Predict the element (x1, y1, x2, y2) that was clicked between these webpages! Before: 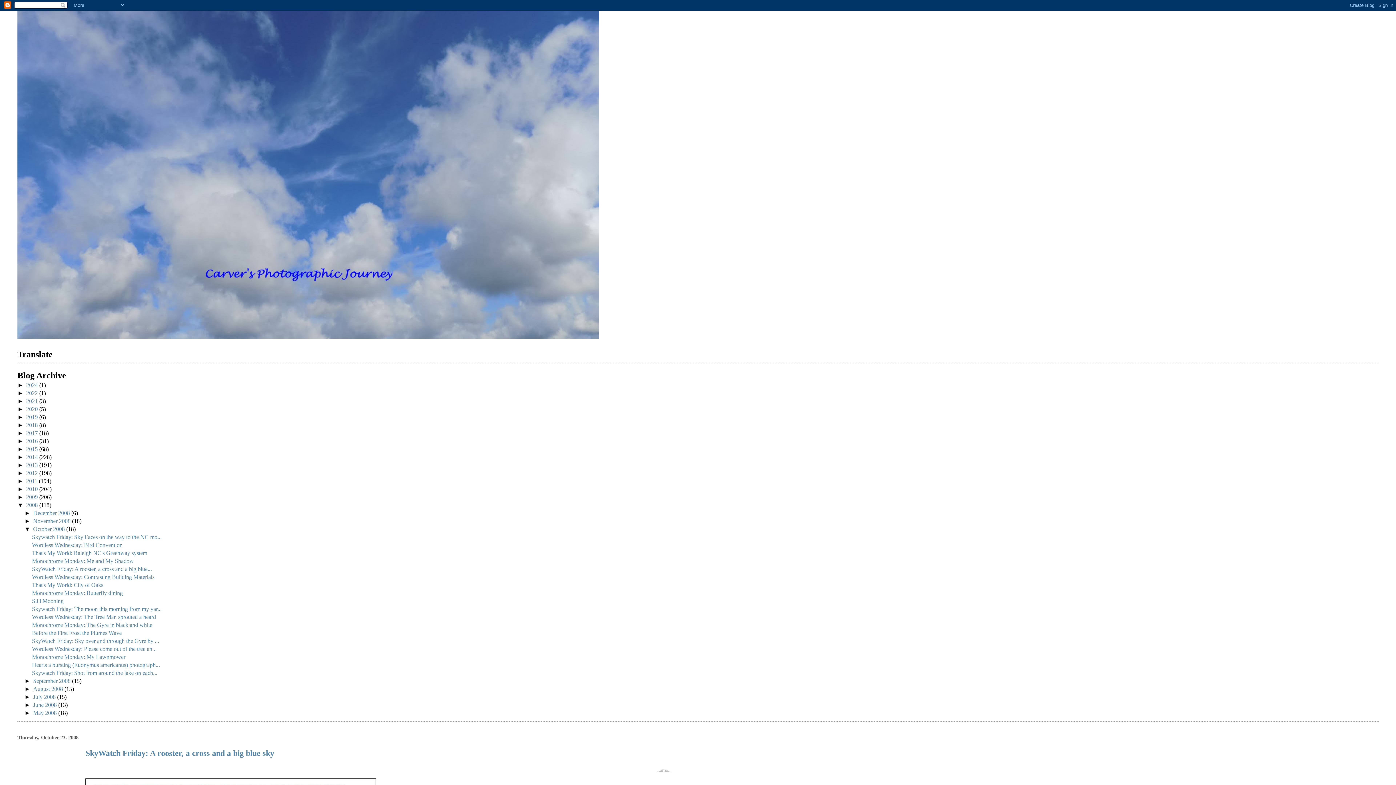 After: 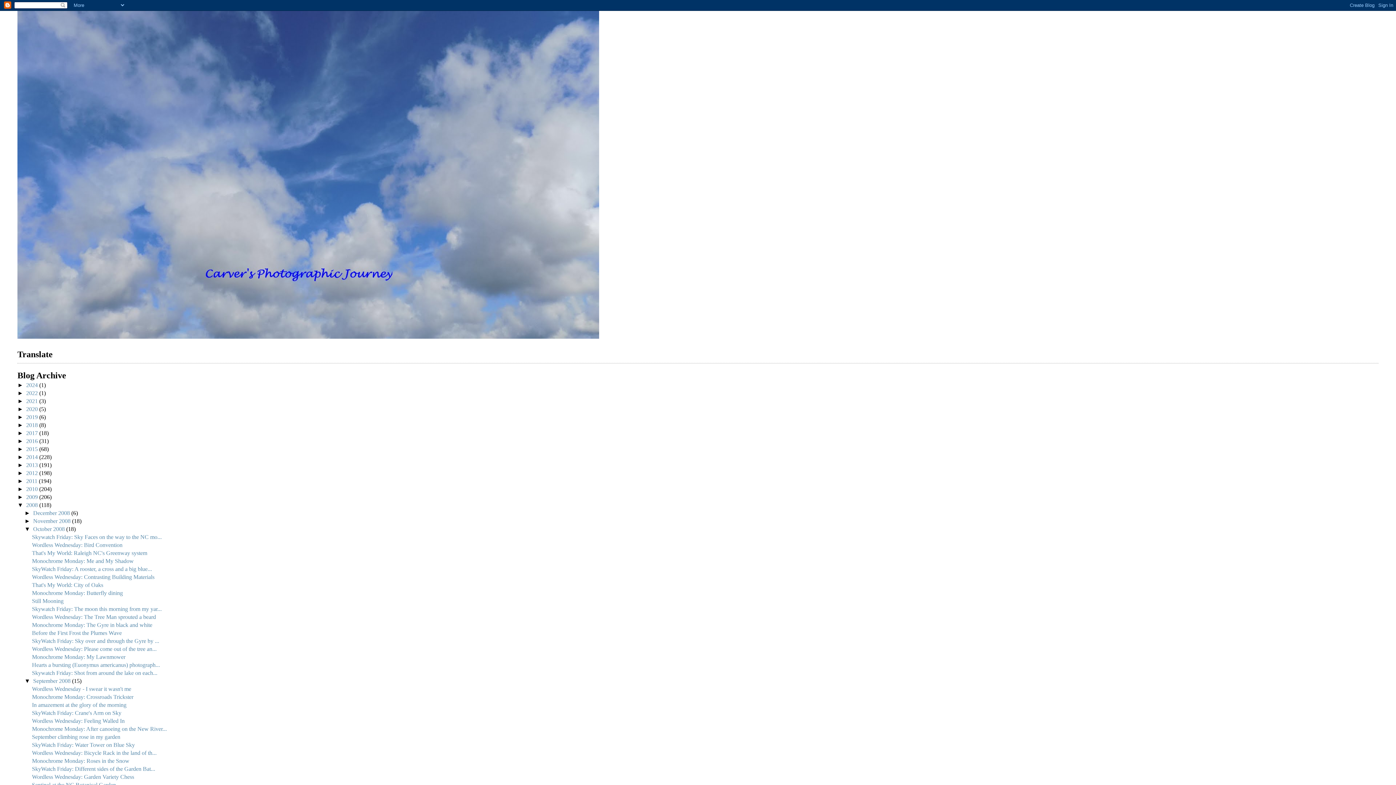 Action: label: ►   bbox: (24, 678, 33, 684)